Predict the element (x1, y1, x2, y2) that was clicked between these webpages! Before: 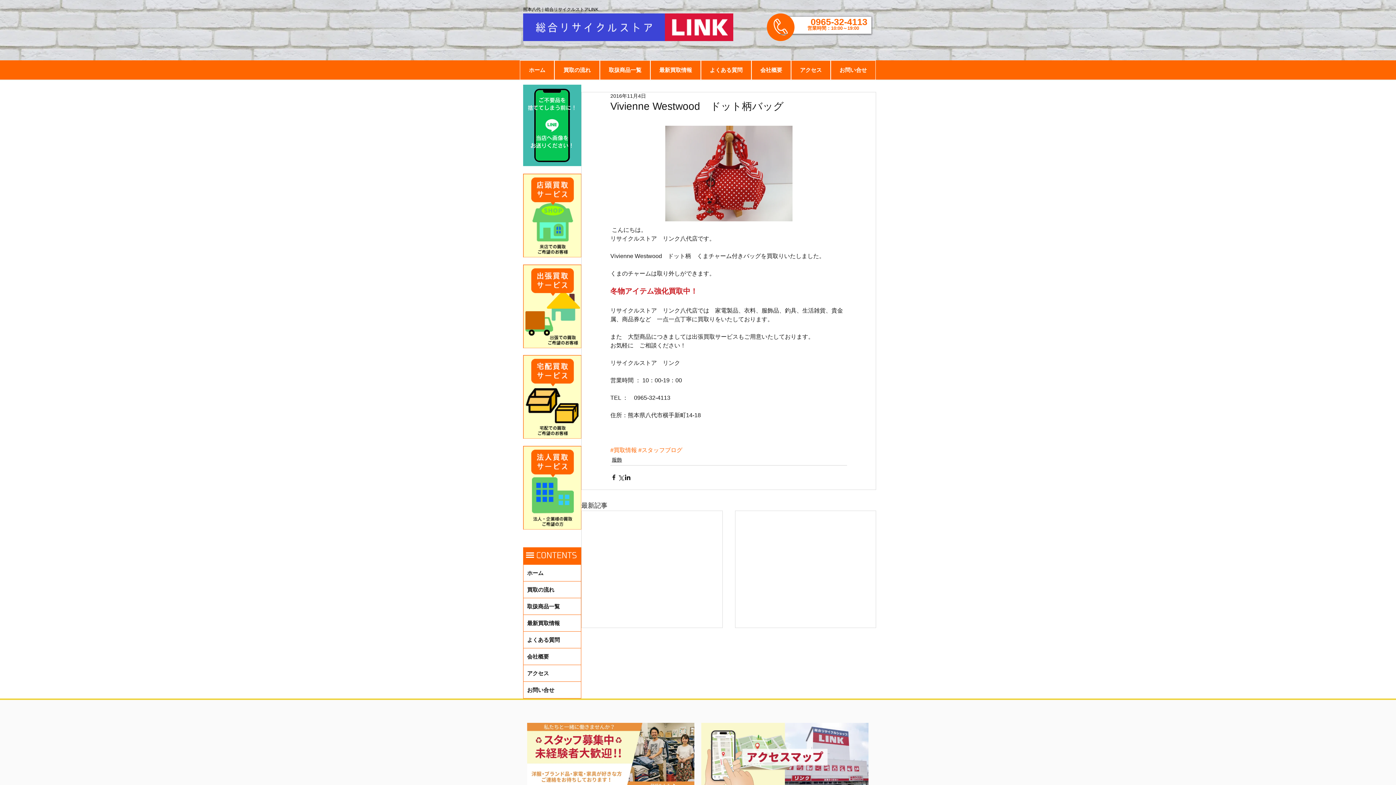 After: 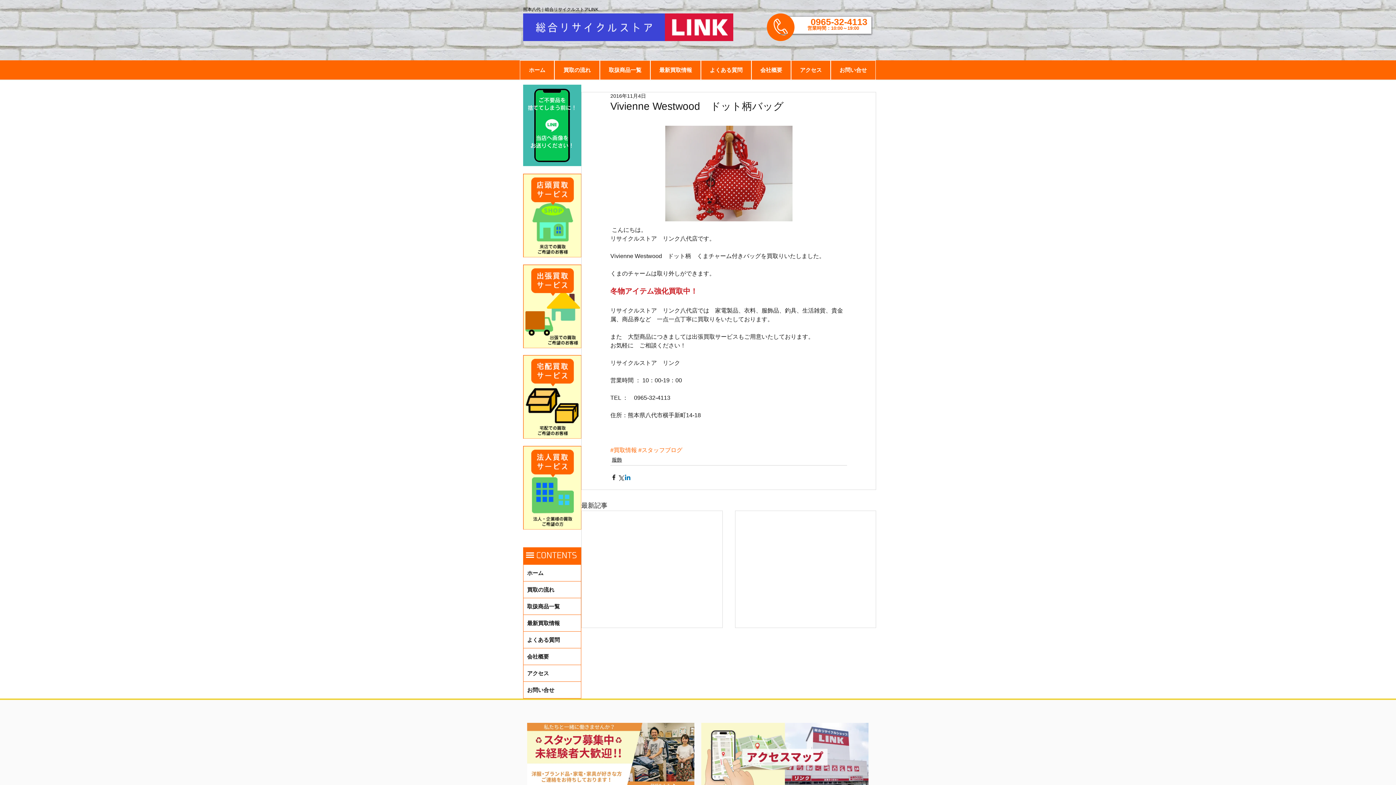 Action: label: LinkedIn でシェア bbox: (624, 474, 631, 481)